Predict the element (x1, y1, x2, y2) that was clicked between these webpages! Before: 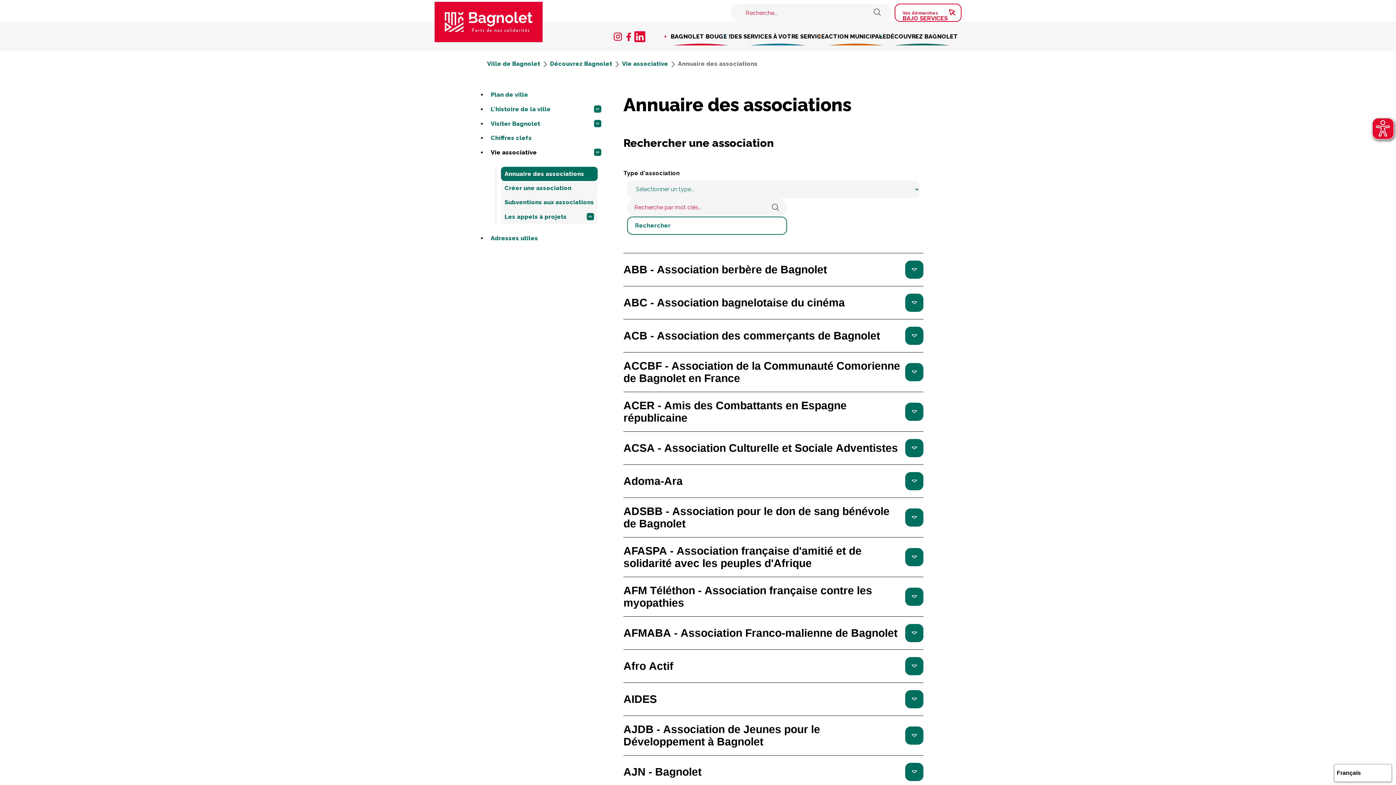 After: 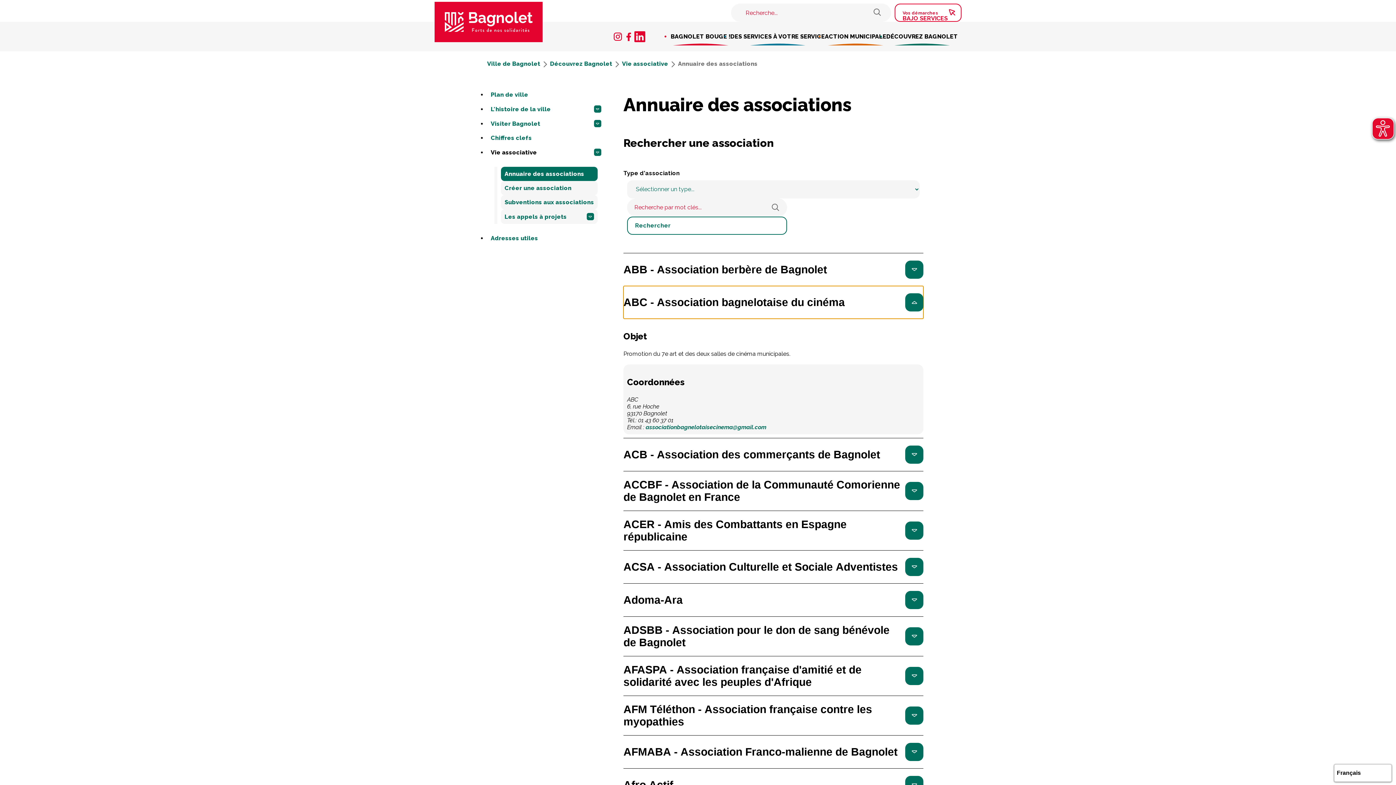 Action: label: ABC - Association bagnelotaise du cinéma bbox: (623, 286, 923, 319)